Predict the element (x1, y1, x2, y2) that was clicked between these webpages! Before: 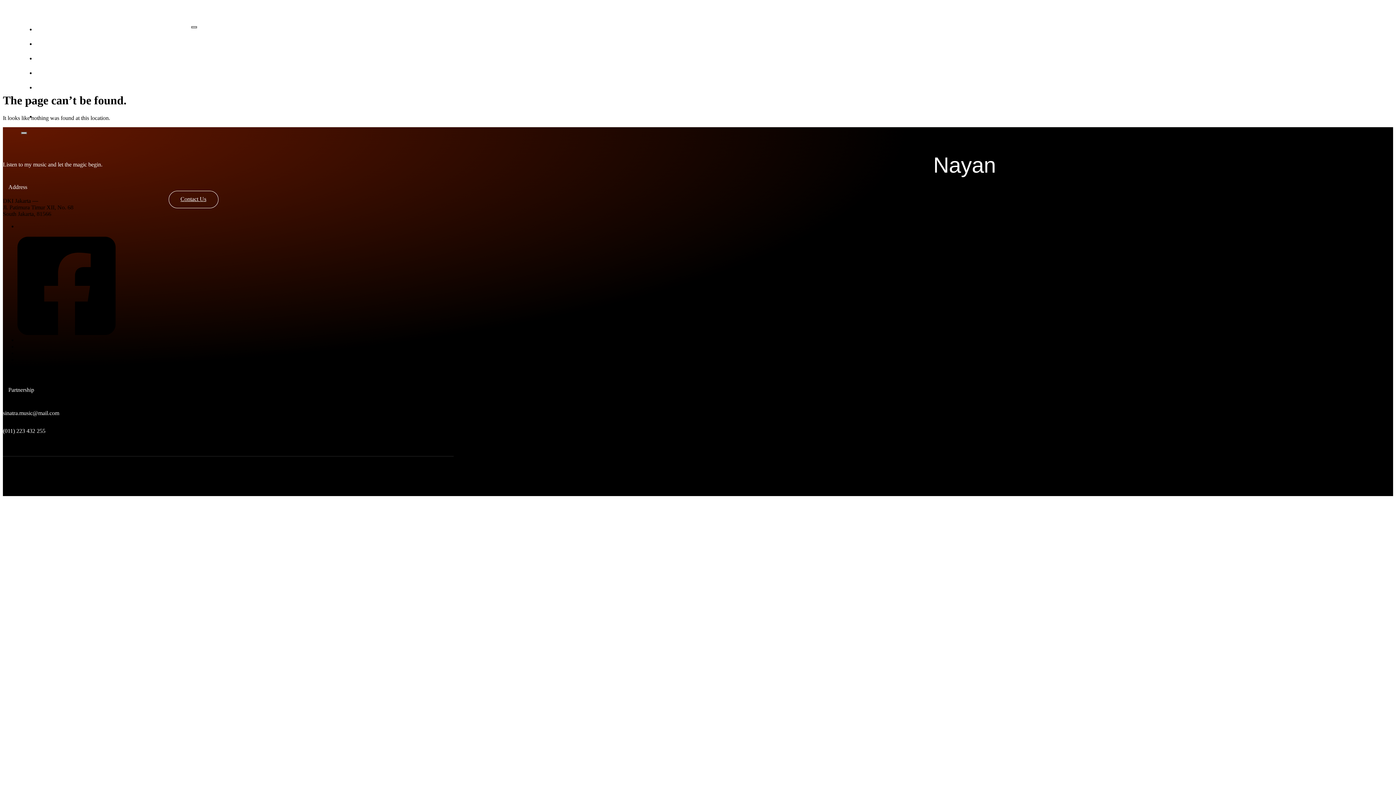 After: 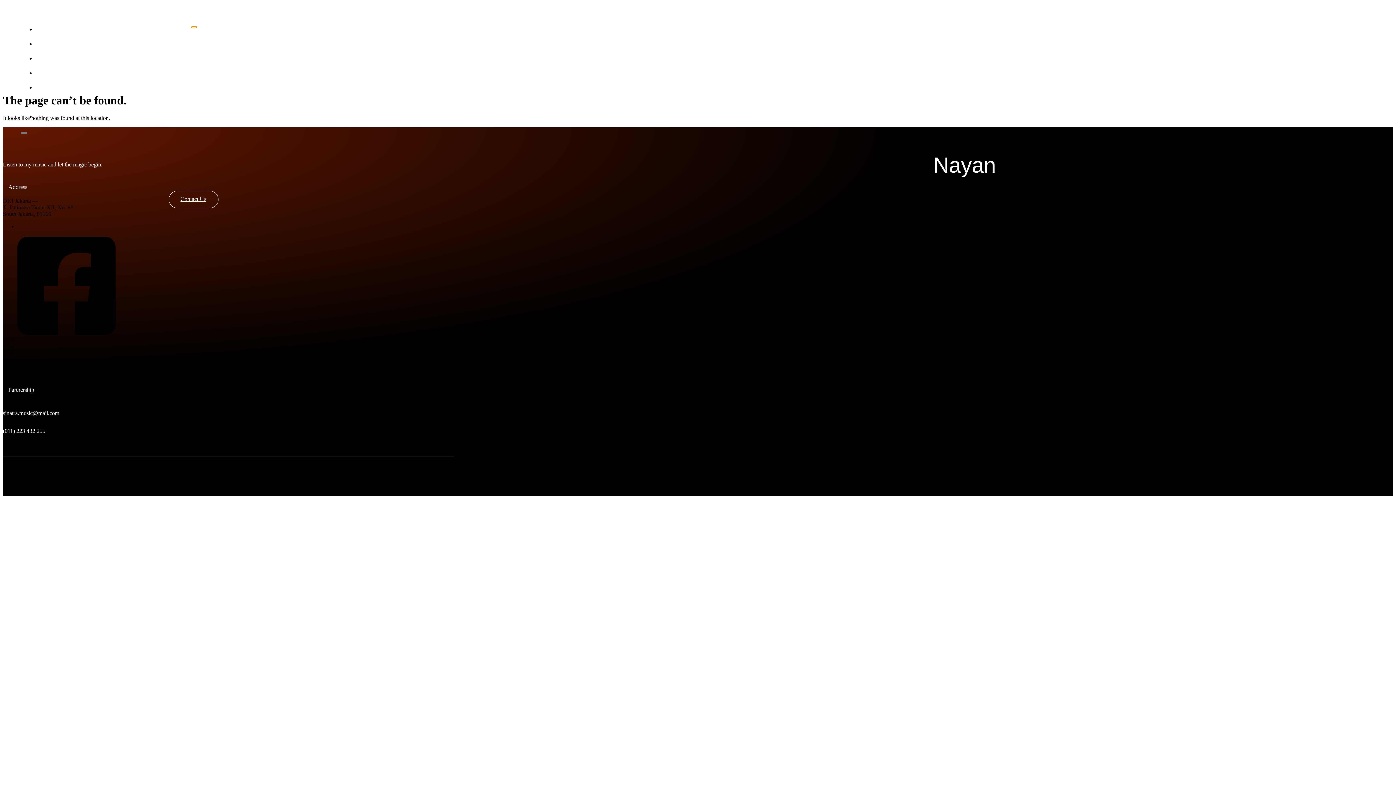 Action: bbox: (191, 26, 197, 28) label: open-menu